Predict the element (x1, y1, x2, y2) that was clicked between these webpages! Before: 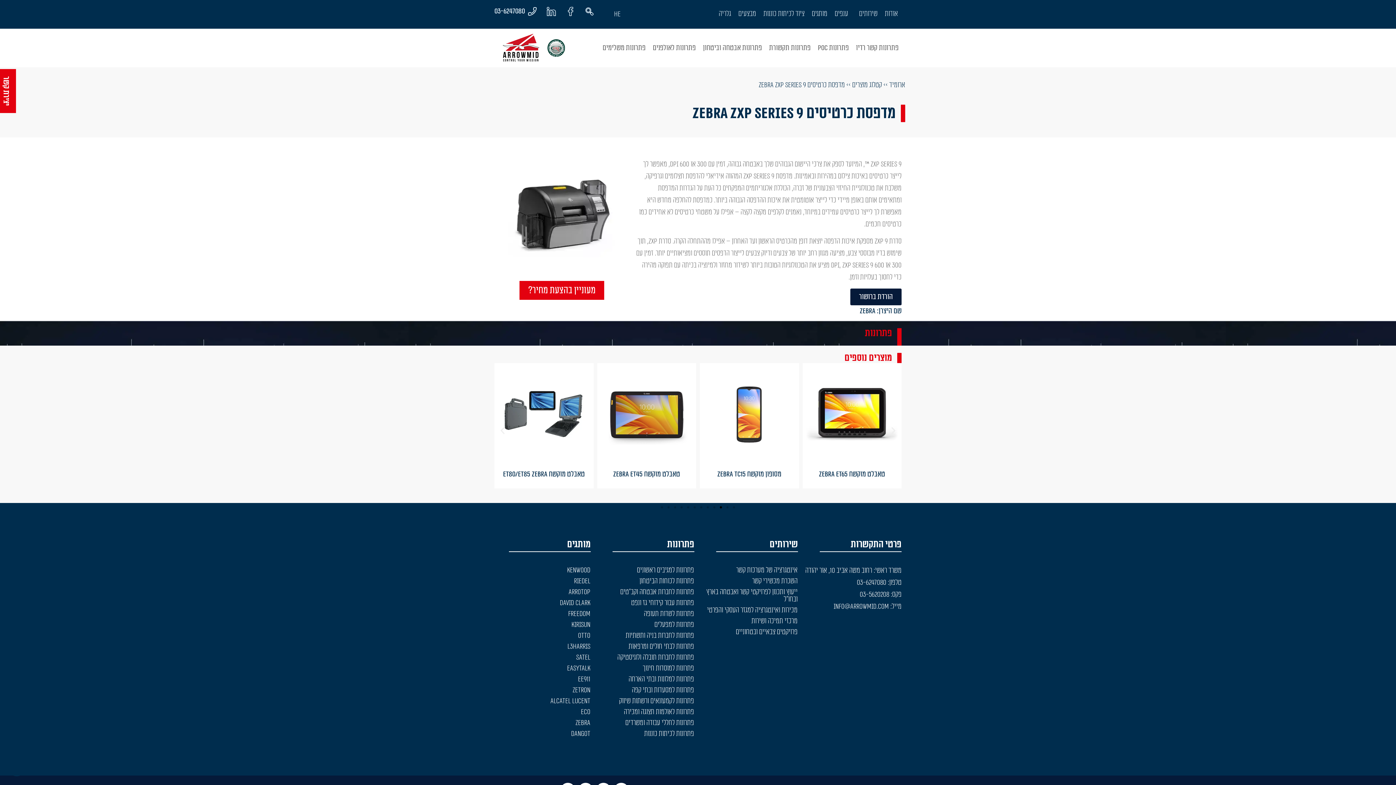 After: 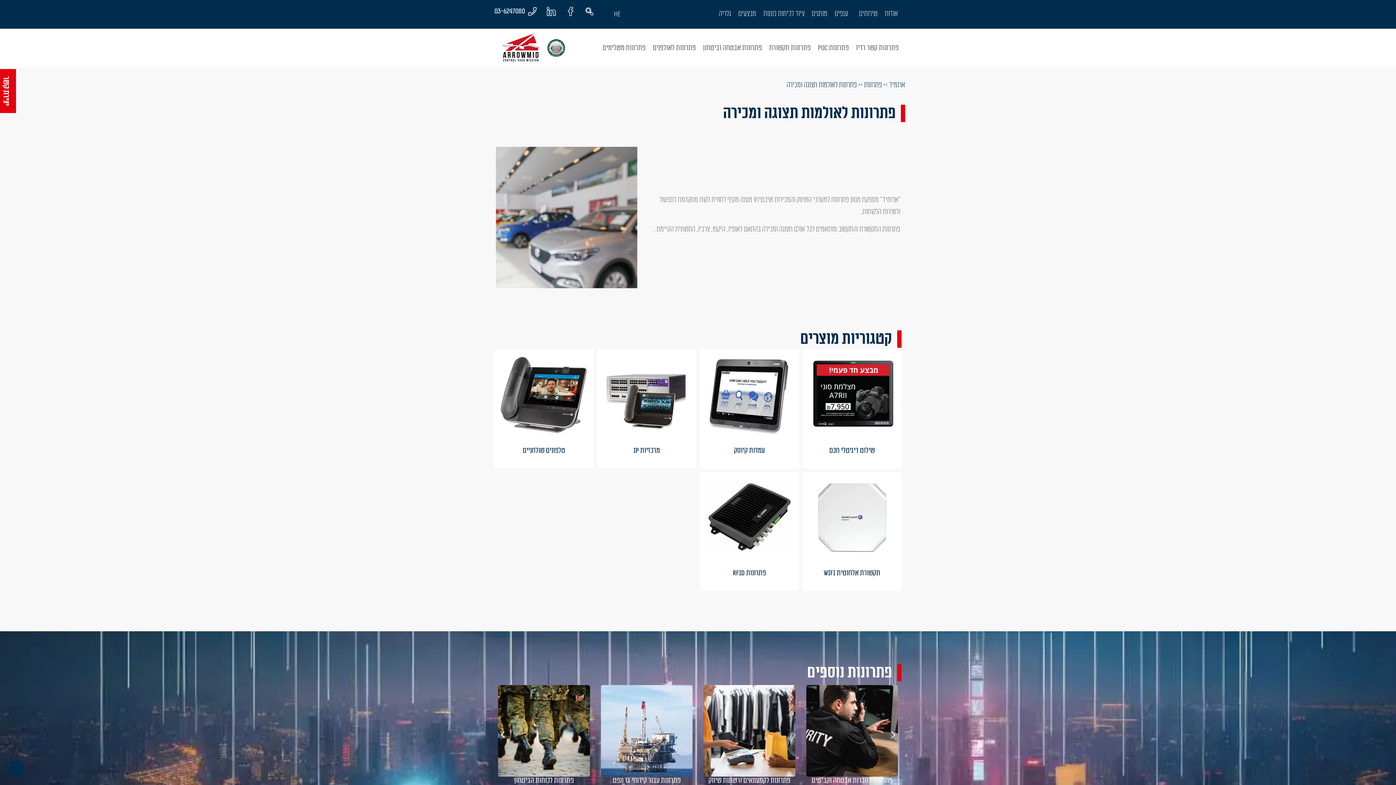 Action: label: פתרונות לאולמות תצוגה ומכירה bbox: (598, 707, 694, 717)